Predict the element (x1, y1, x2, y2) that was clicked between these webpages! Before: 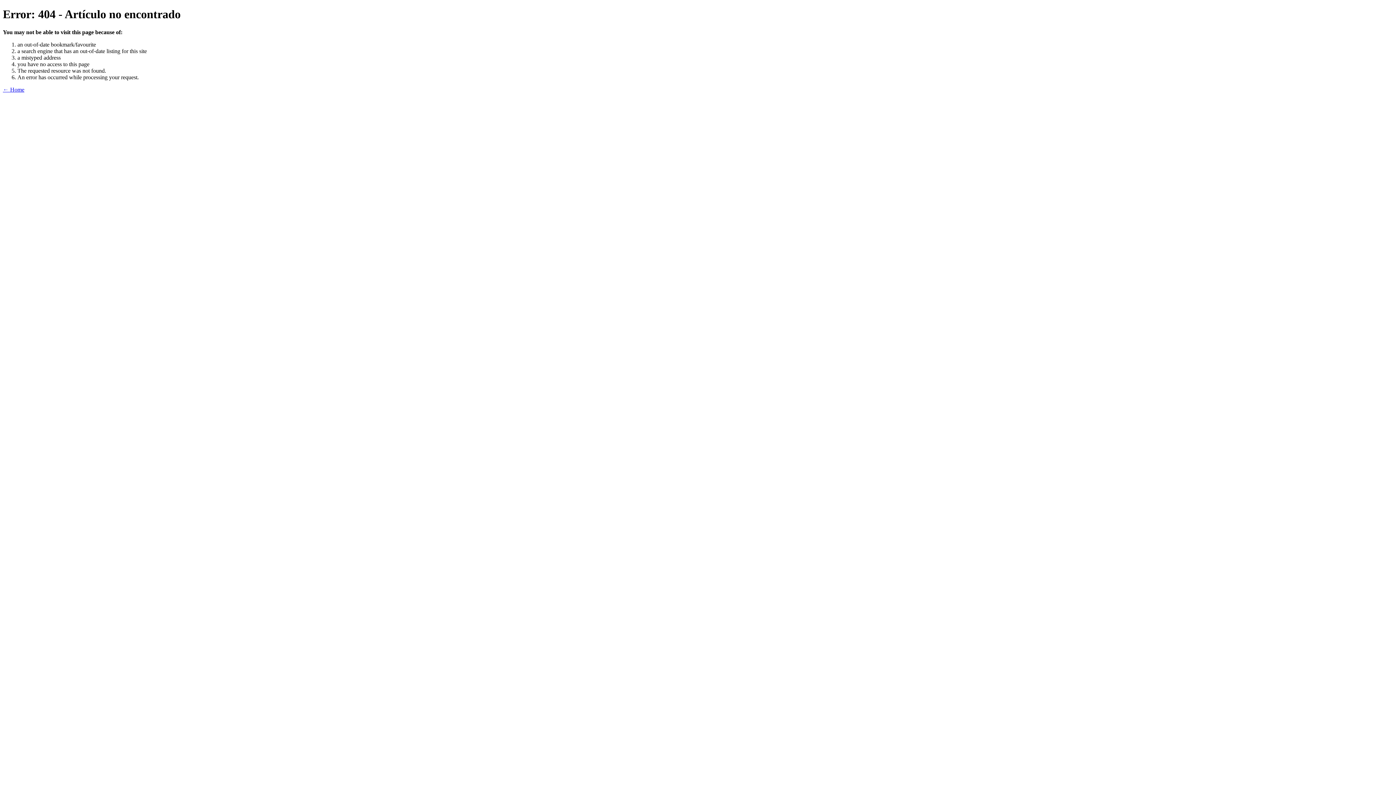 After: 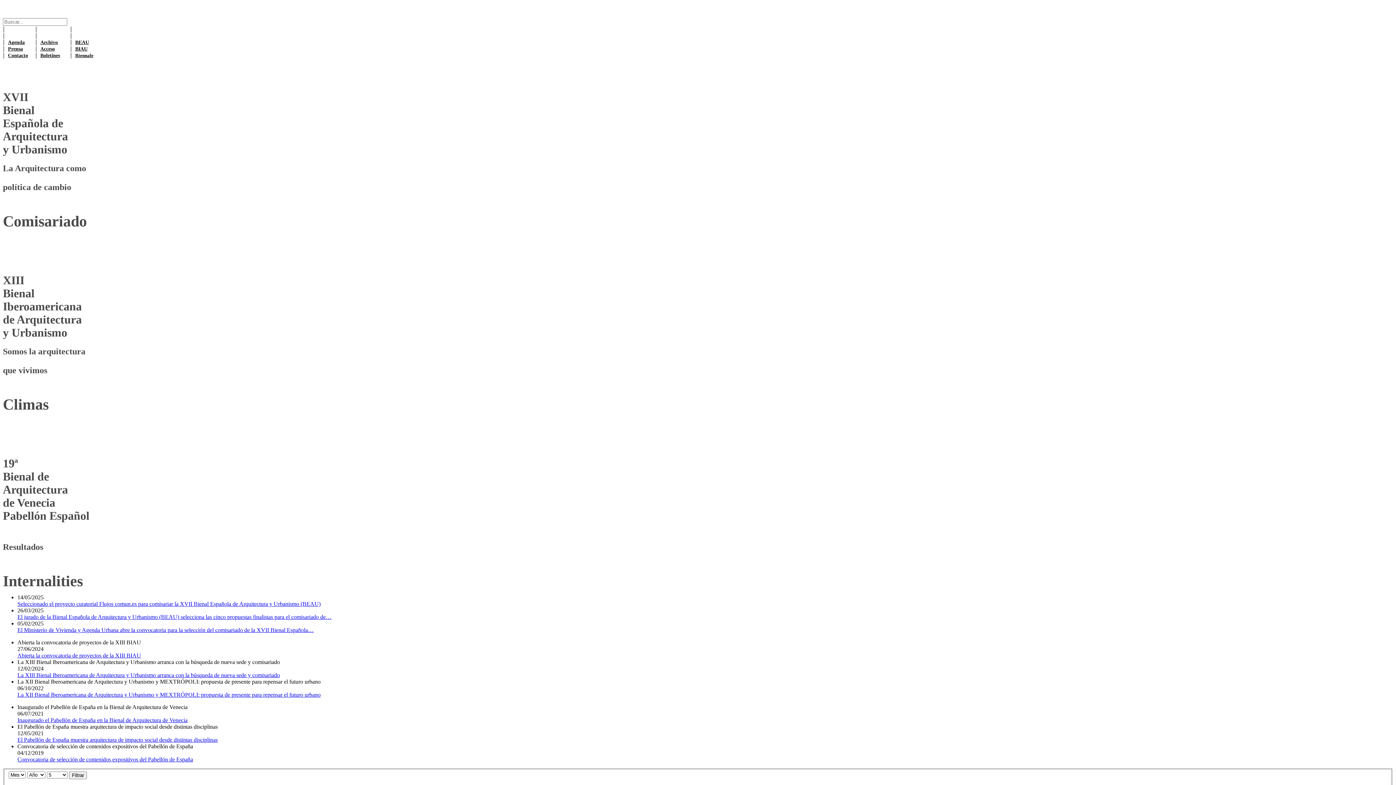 Action: bbox: (2, 86, 24, 92) label: ← Home